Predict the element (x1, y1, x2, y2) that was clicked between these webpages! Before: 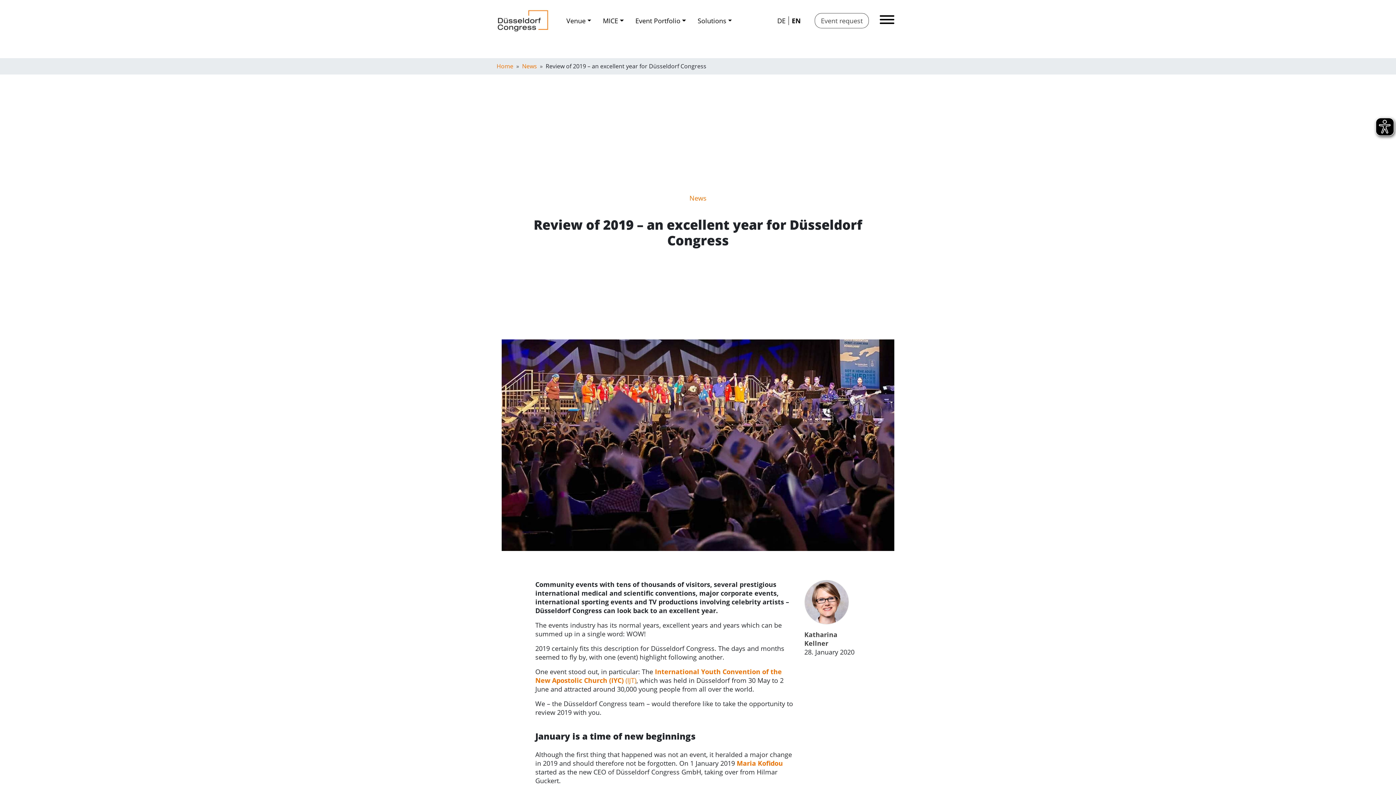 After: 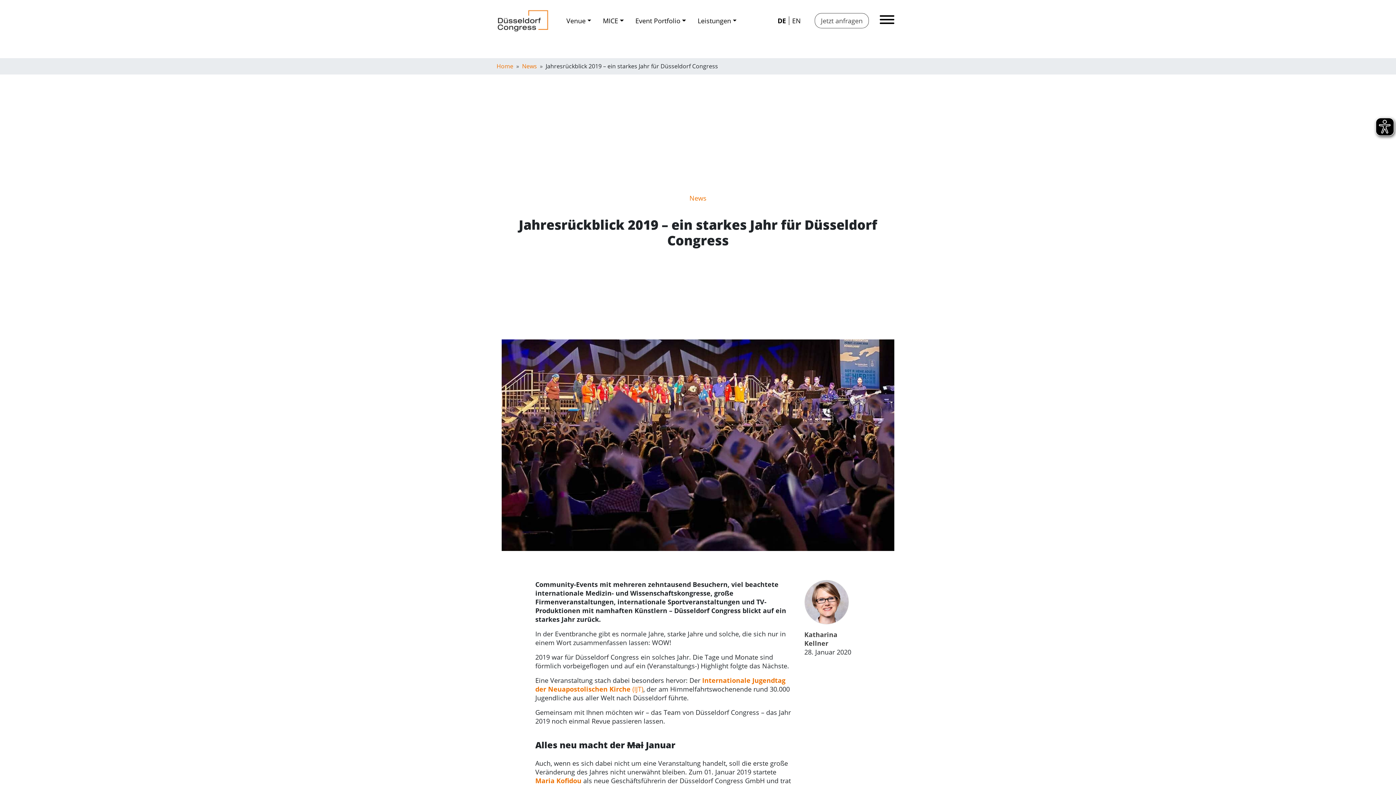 Action: label: DE bbox: (774, 16, 788, 24)